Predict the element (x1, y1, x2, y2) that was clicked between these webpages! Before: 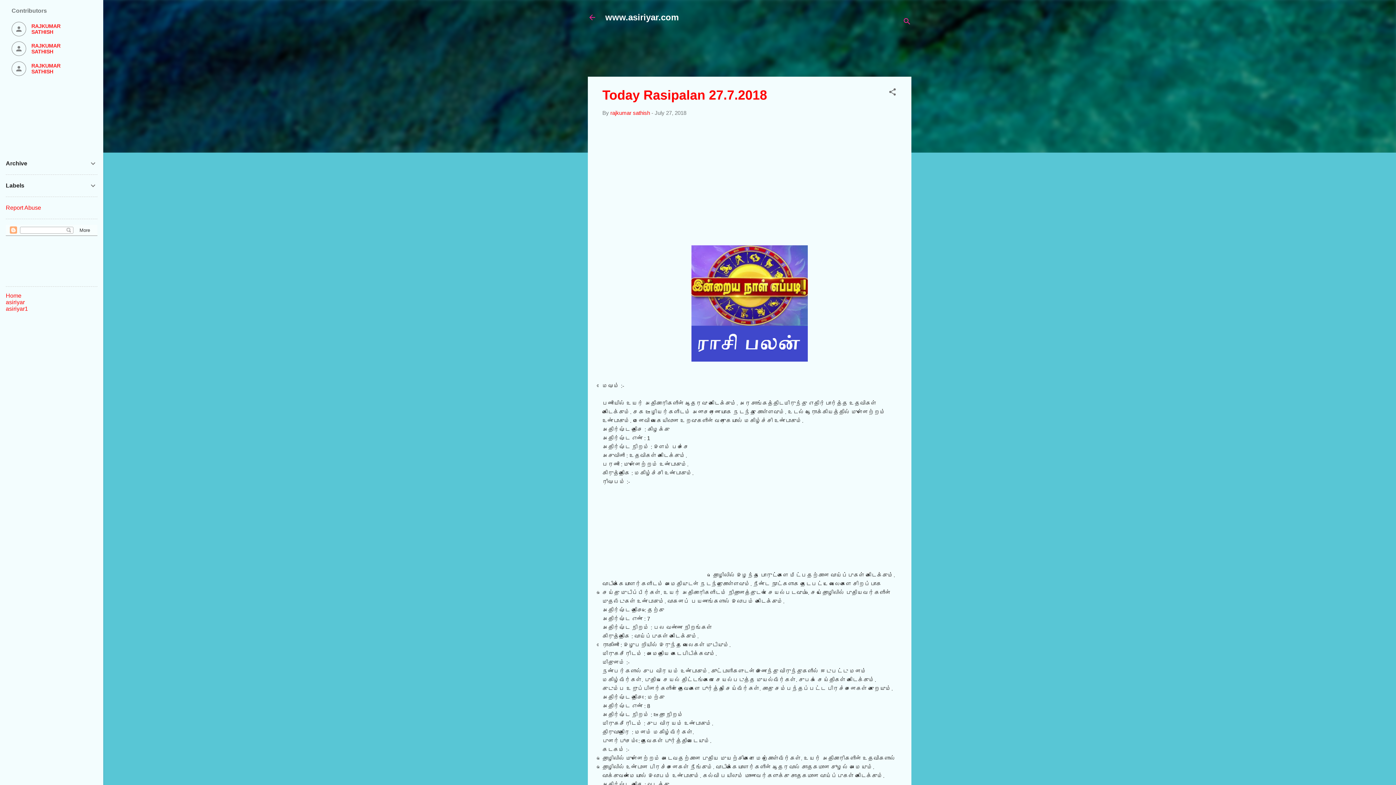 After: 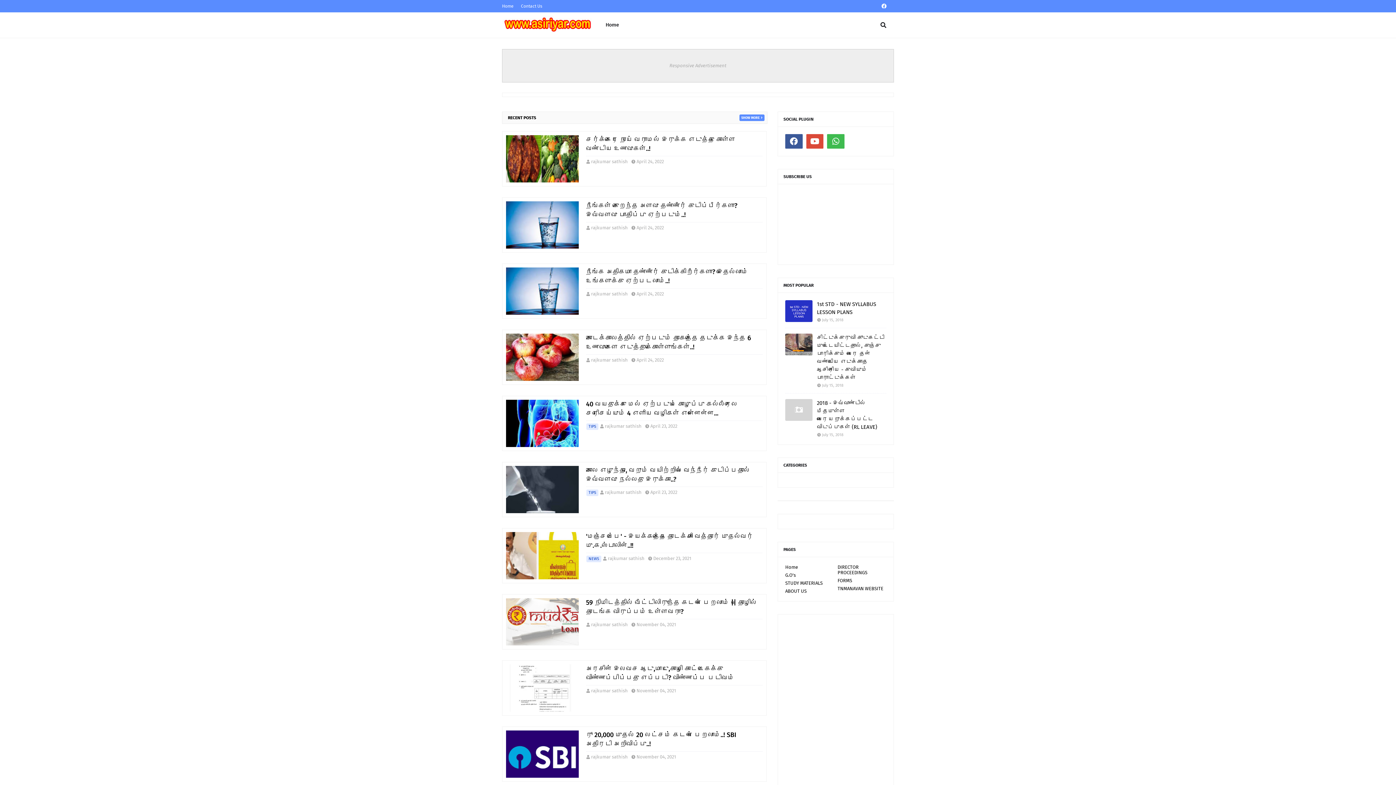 Action: label: asiriyar bbox: (5, 299, 24, 305)